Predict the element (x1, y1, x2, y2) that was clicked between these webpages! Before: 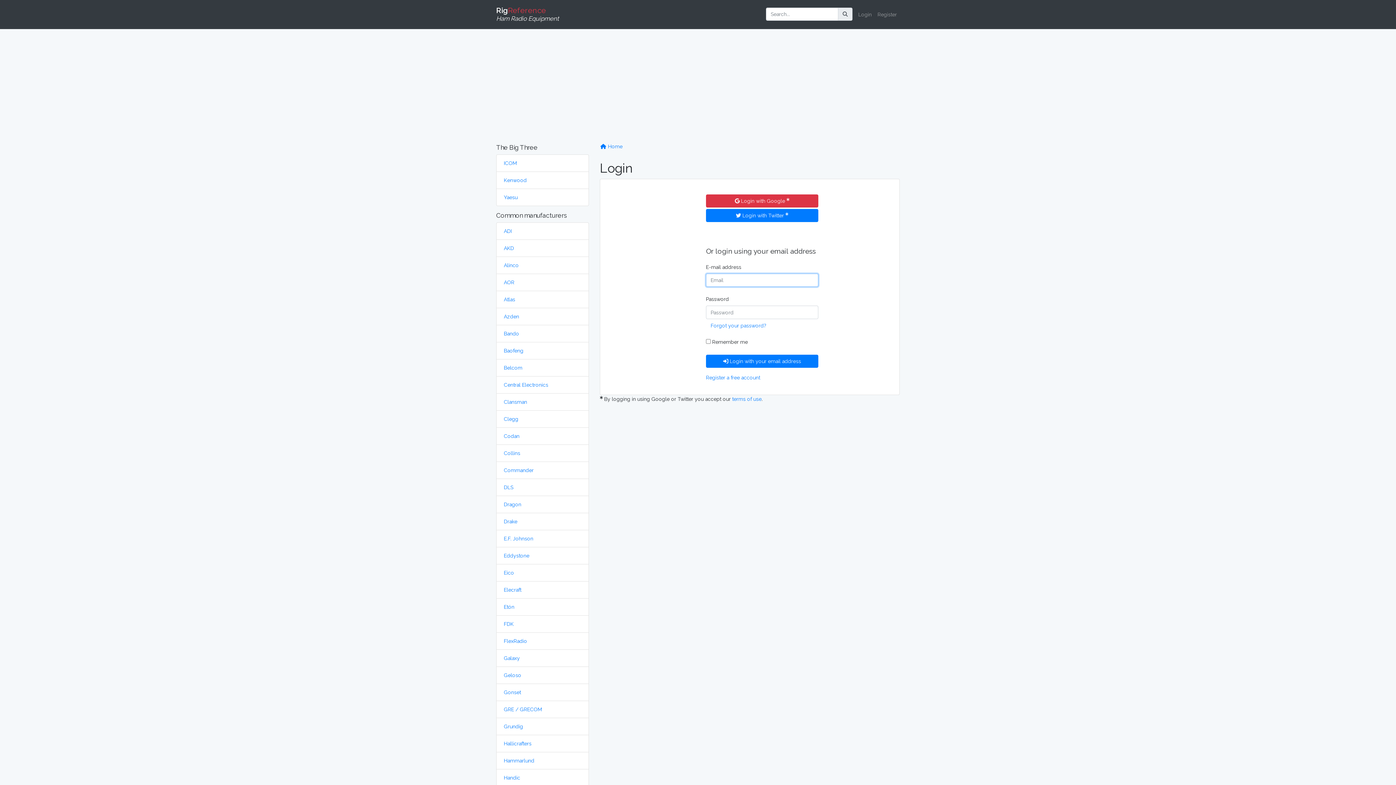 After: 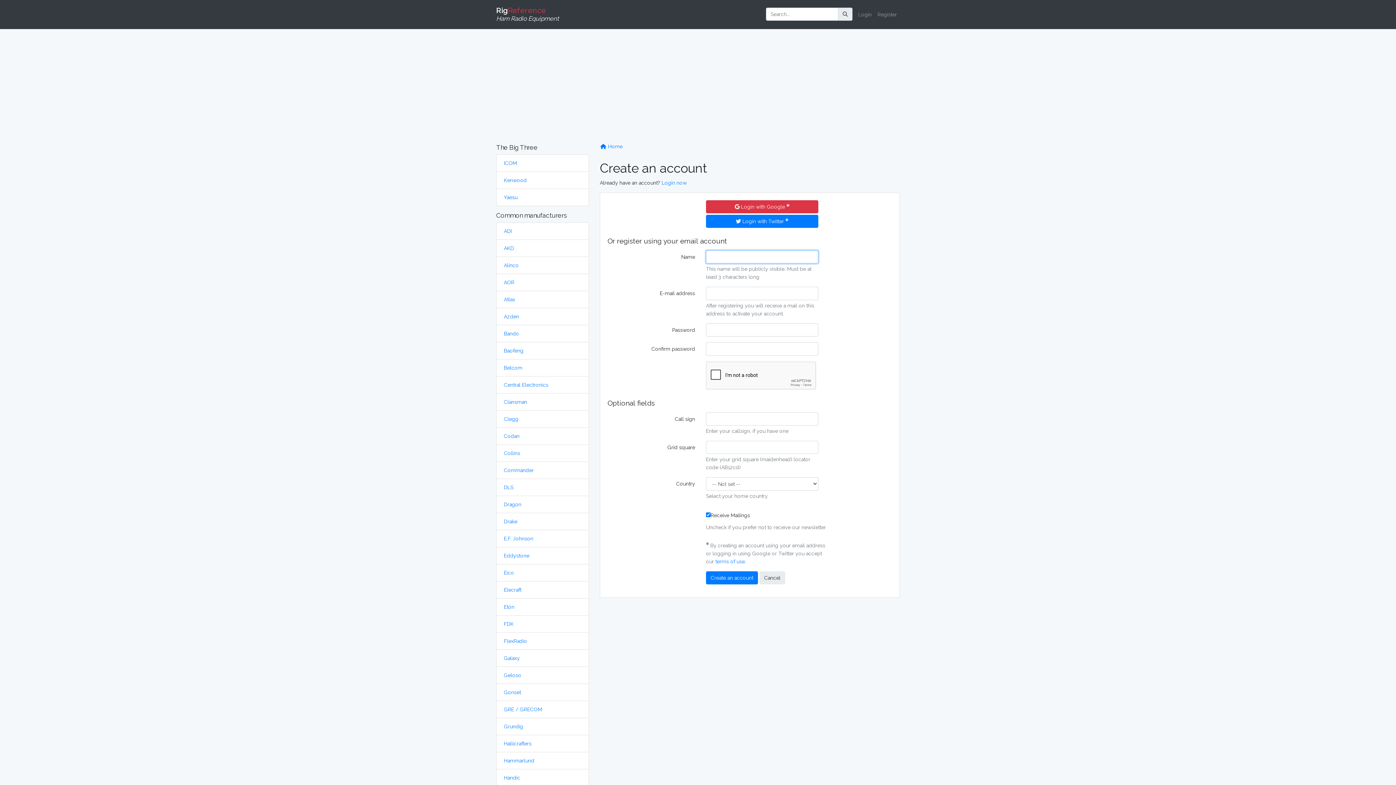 Action: bbox: (874, 7, 900, 21) label: Register